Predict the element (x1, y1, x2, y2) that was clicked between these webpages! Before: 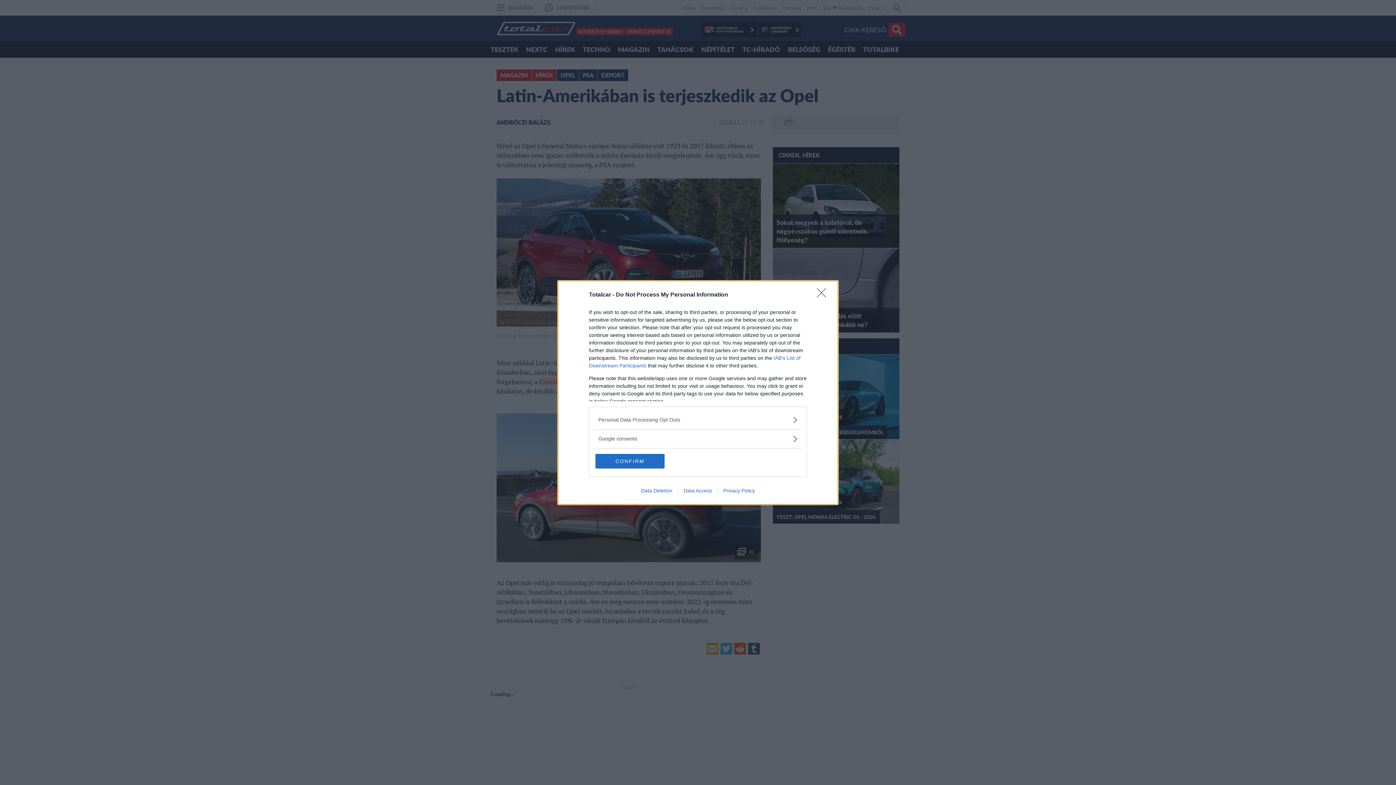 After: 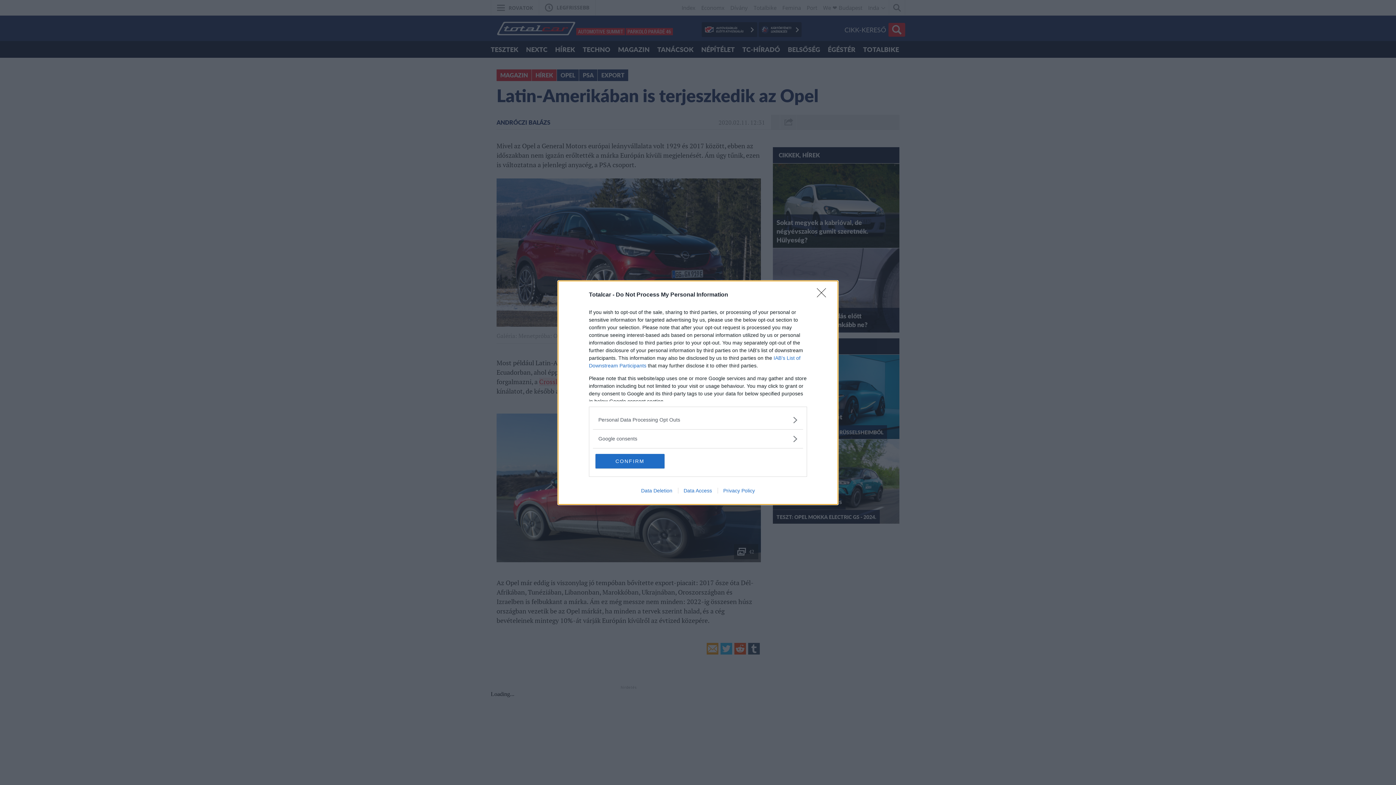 Action: label: Data Deletion bbox: (635, 487, 678, 493)